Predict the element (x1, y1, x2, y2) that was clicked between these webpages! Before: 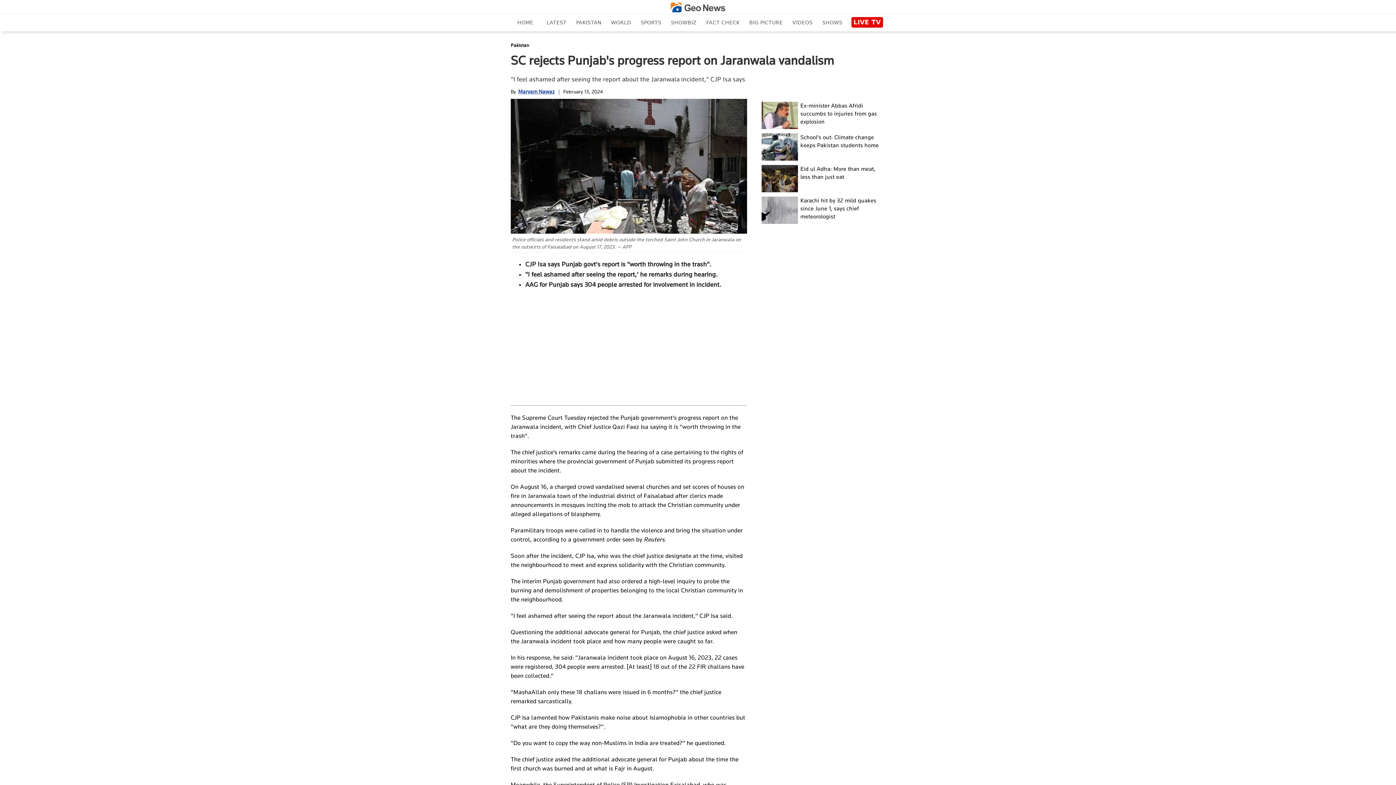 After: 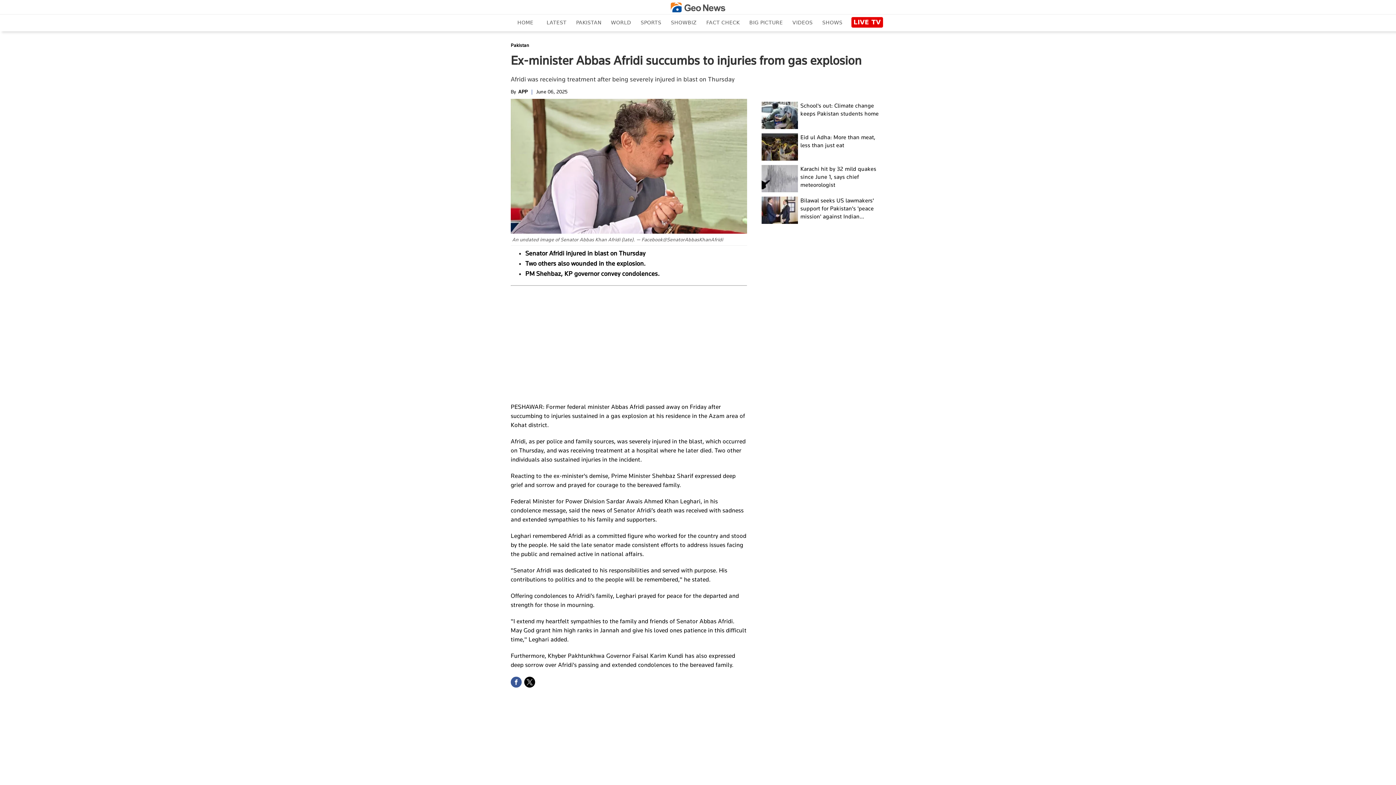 Action: bbox: (800, 101, 885, 125) label: Ex-minister Abbas Afridi succumbs to injuries from gas explosion